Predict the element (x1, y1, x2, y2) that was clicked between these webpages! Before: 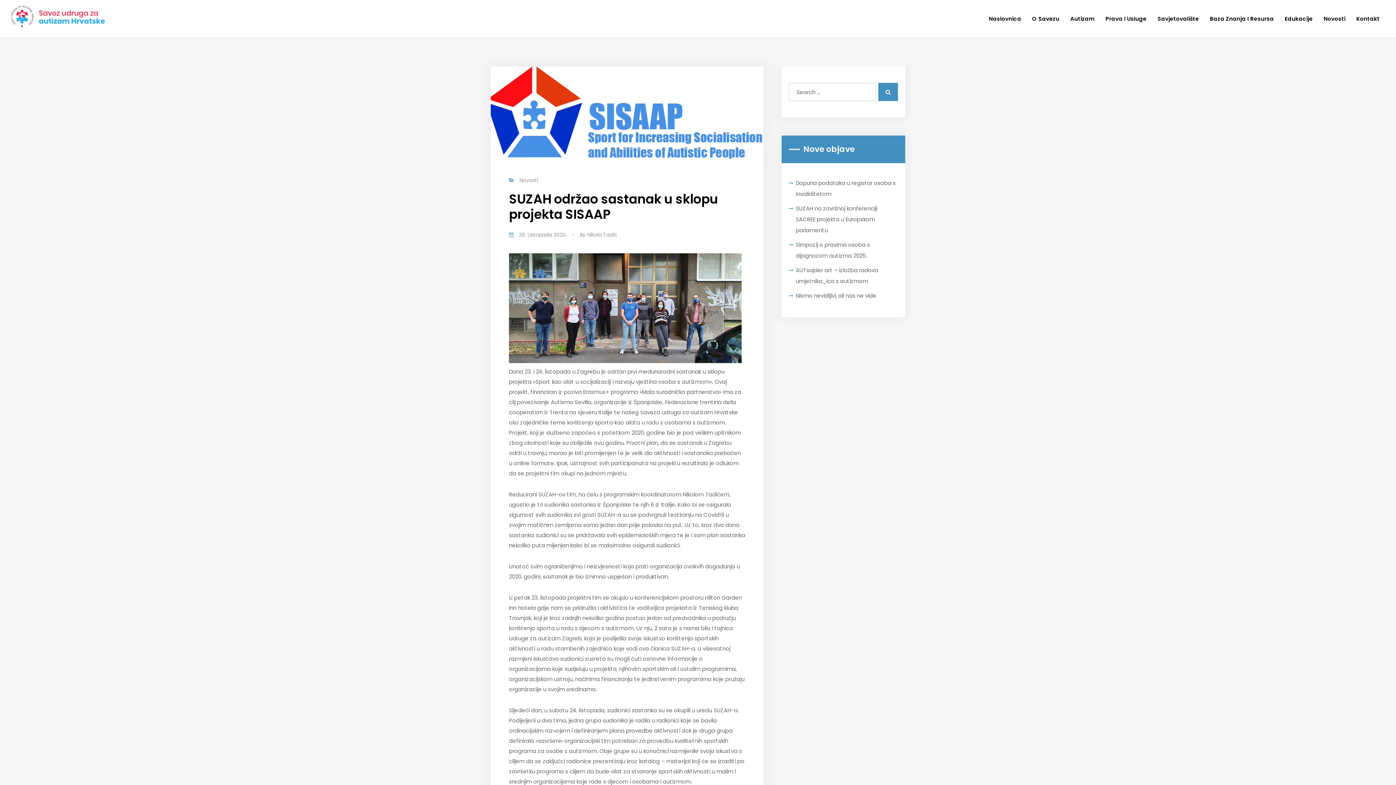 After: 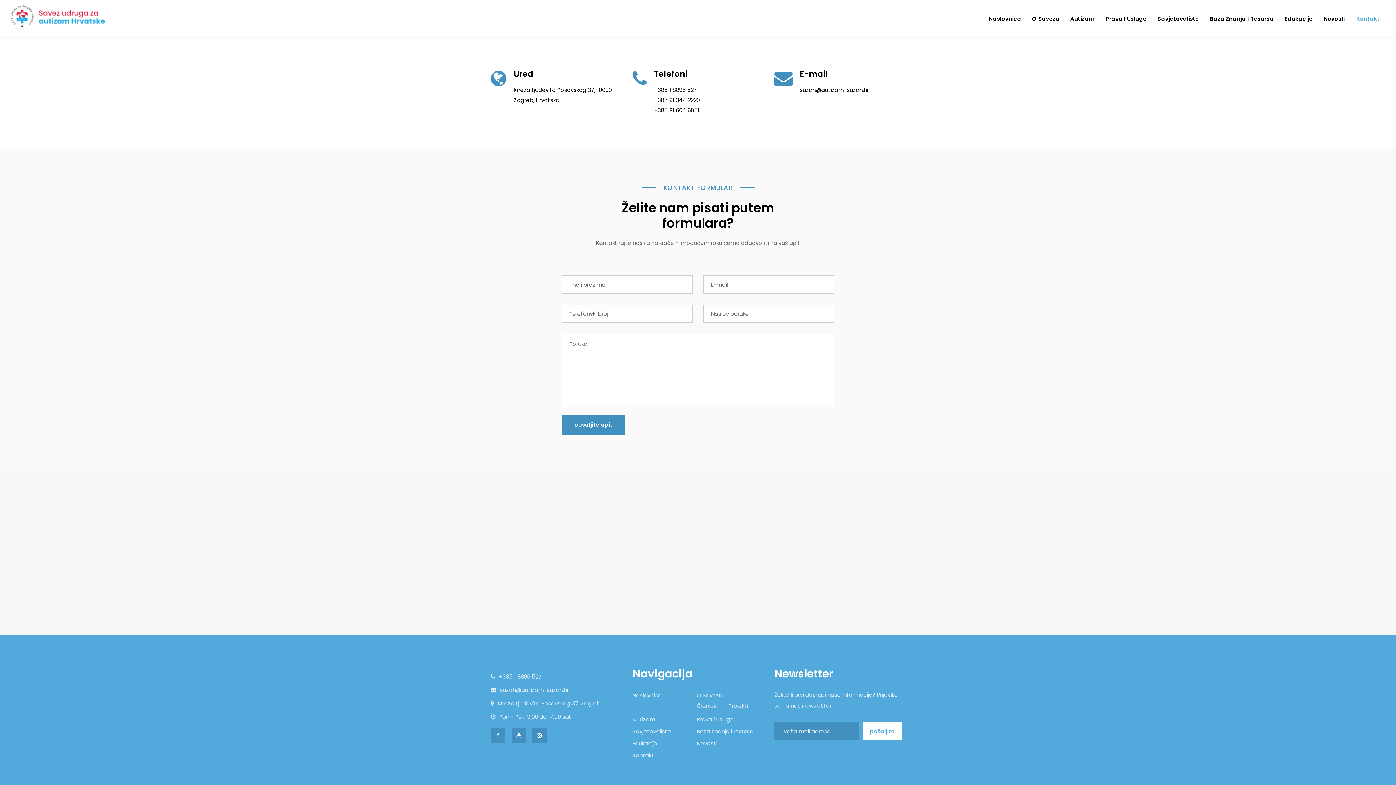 Action: label: Kontakt bbox: (1351, 0, 1385, 37)